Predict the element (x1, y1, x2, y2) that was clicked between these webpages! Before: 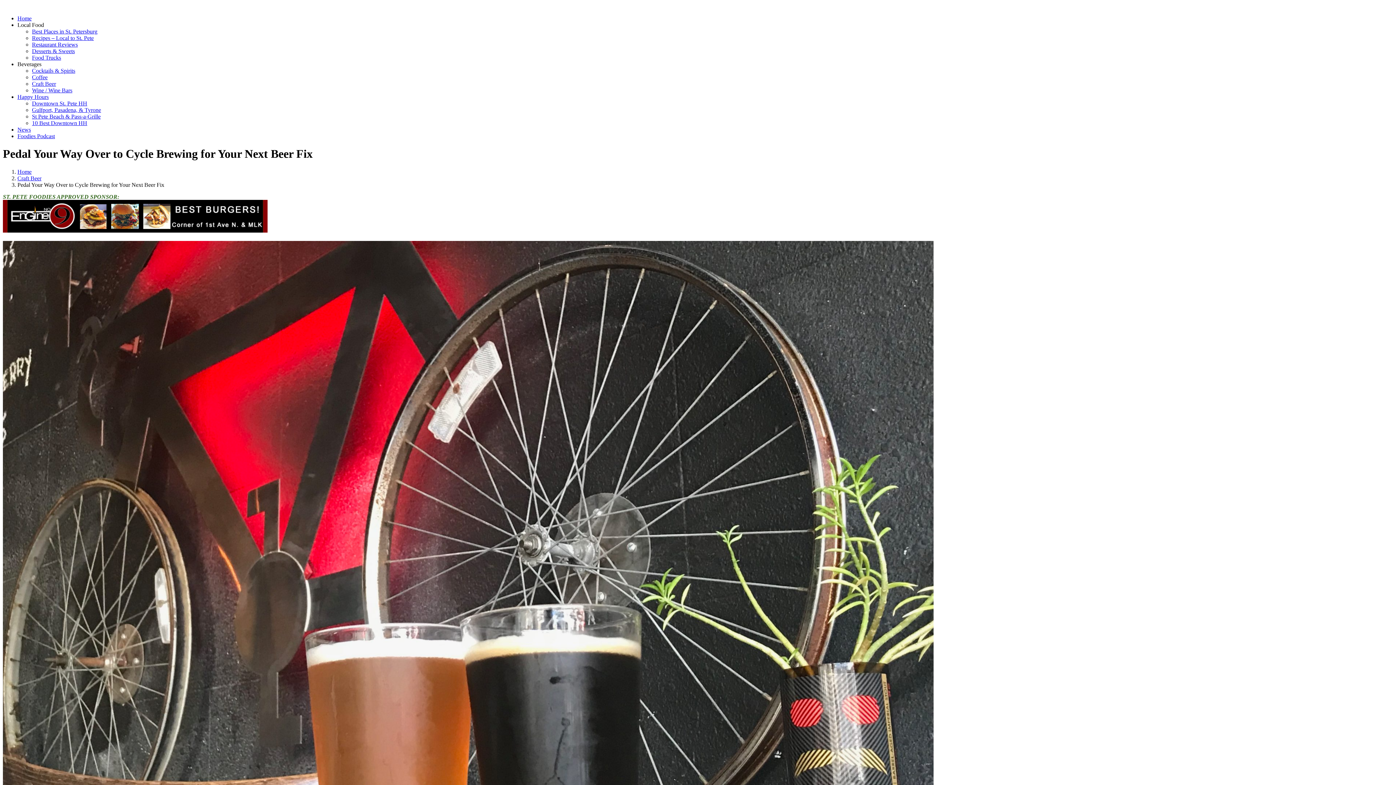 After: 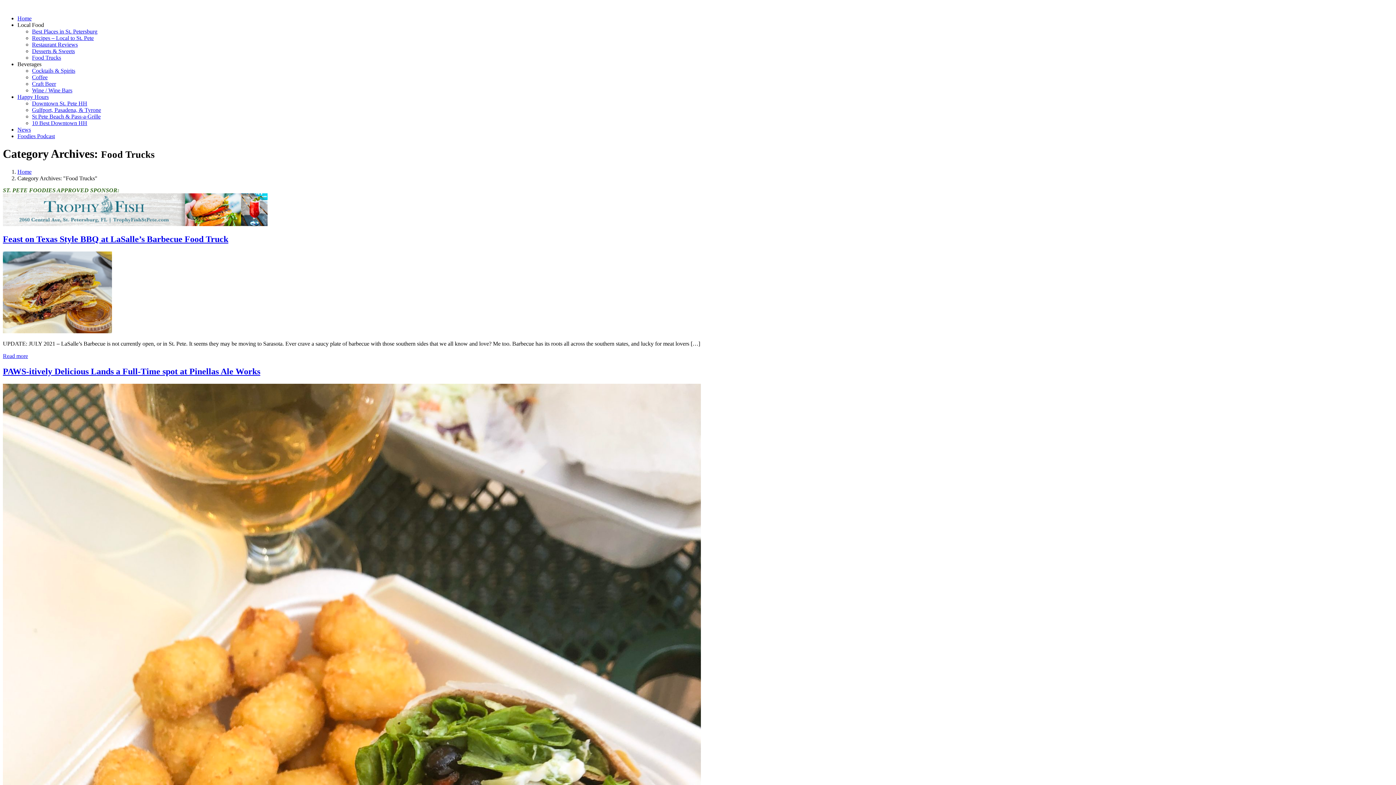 Action: label: Food Trucks bbox: (32, 54, 61, 60)